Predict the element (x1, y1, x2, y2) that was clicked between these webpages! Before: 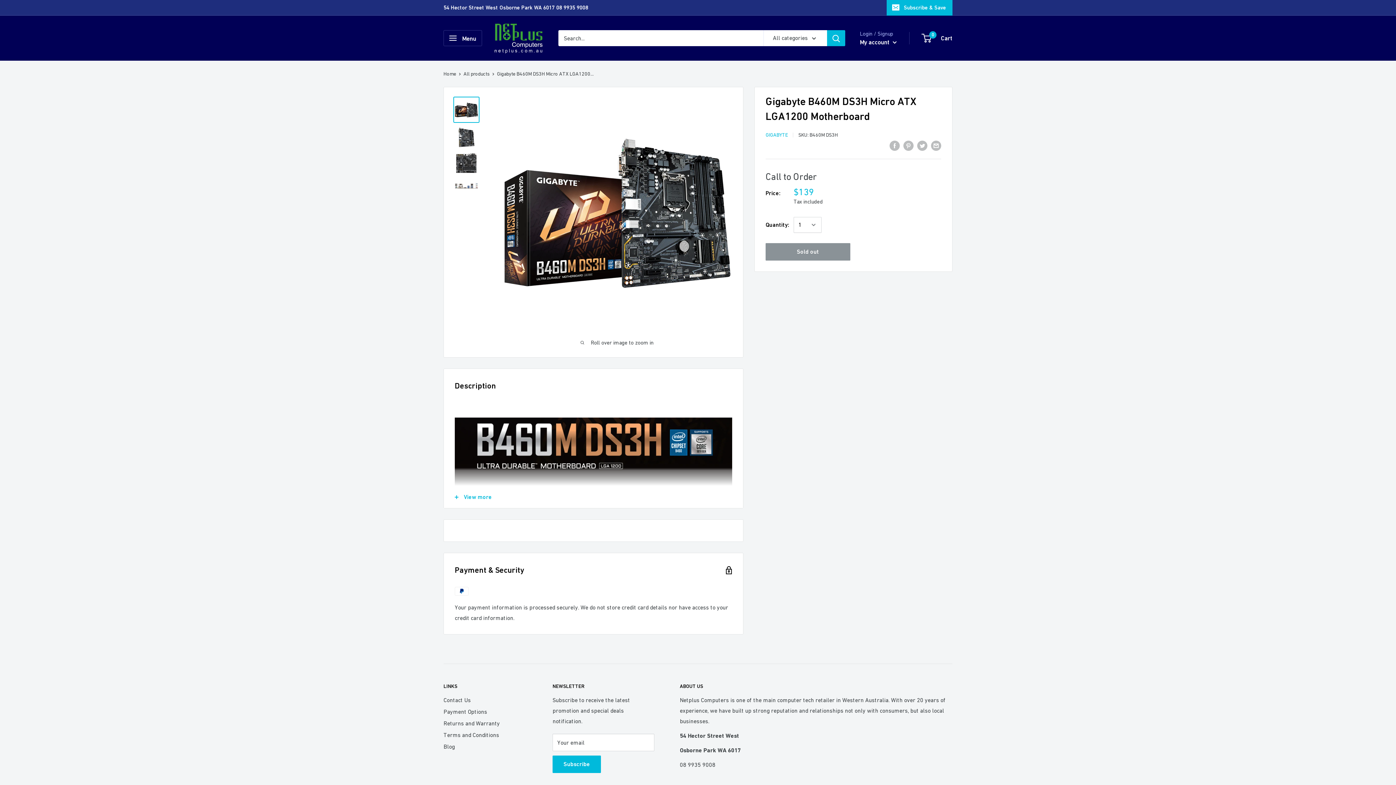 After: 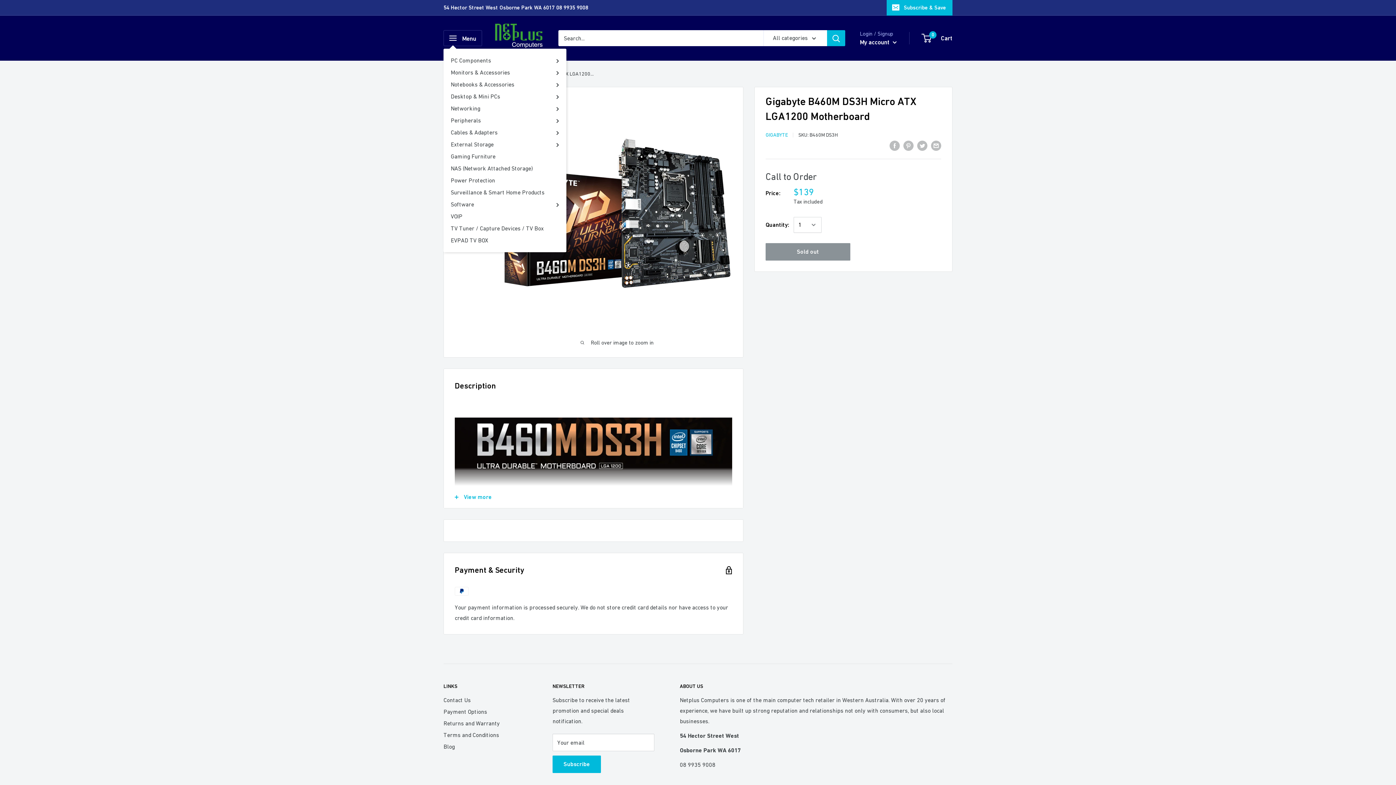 Action: label: Open menu bbox: (443, 30, 482, 46)